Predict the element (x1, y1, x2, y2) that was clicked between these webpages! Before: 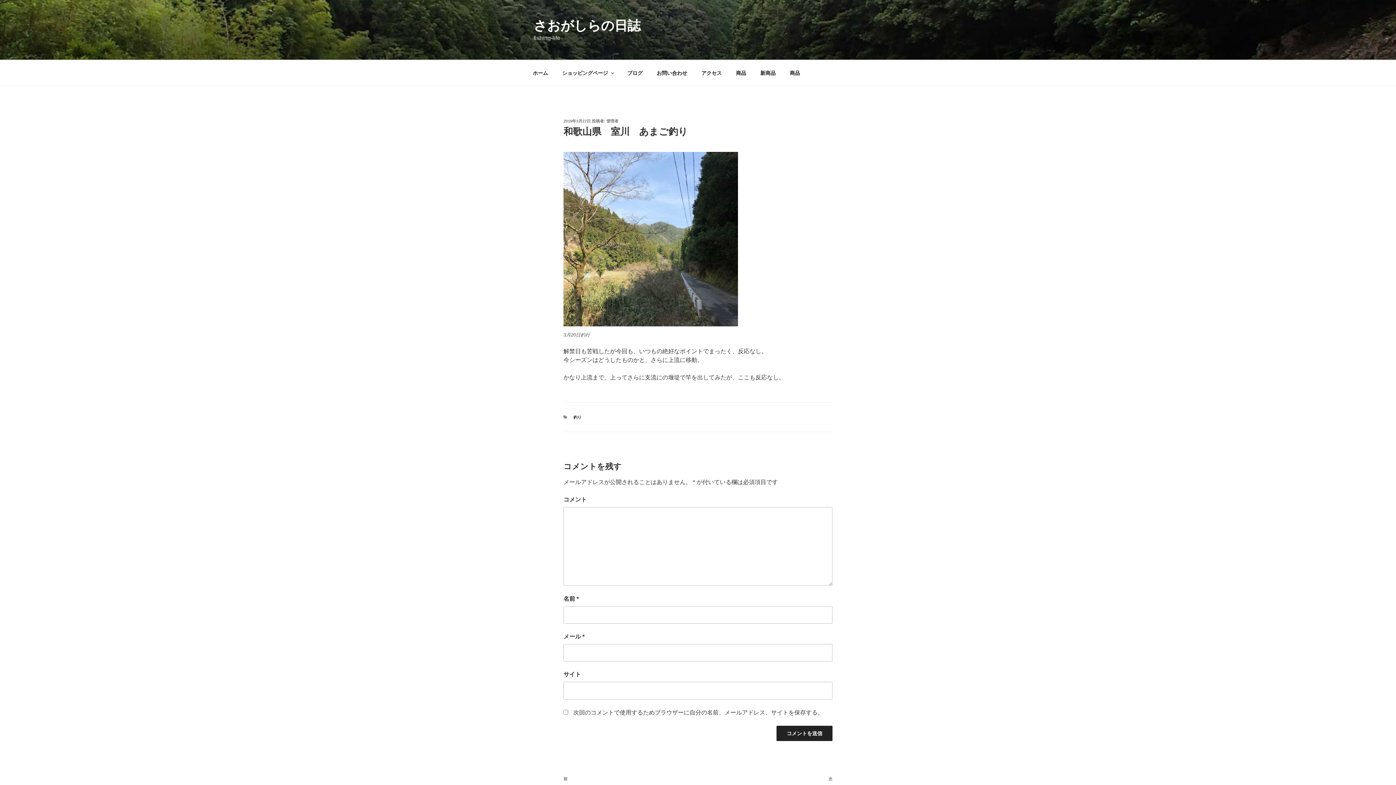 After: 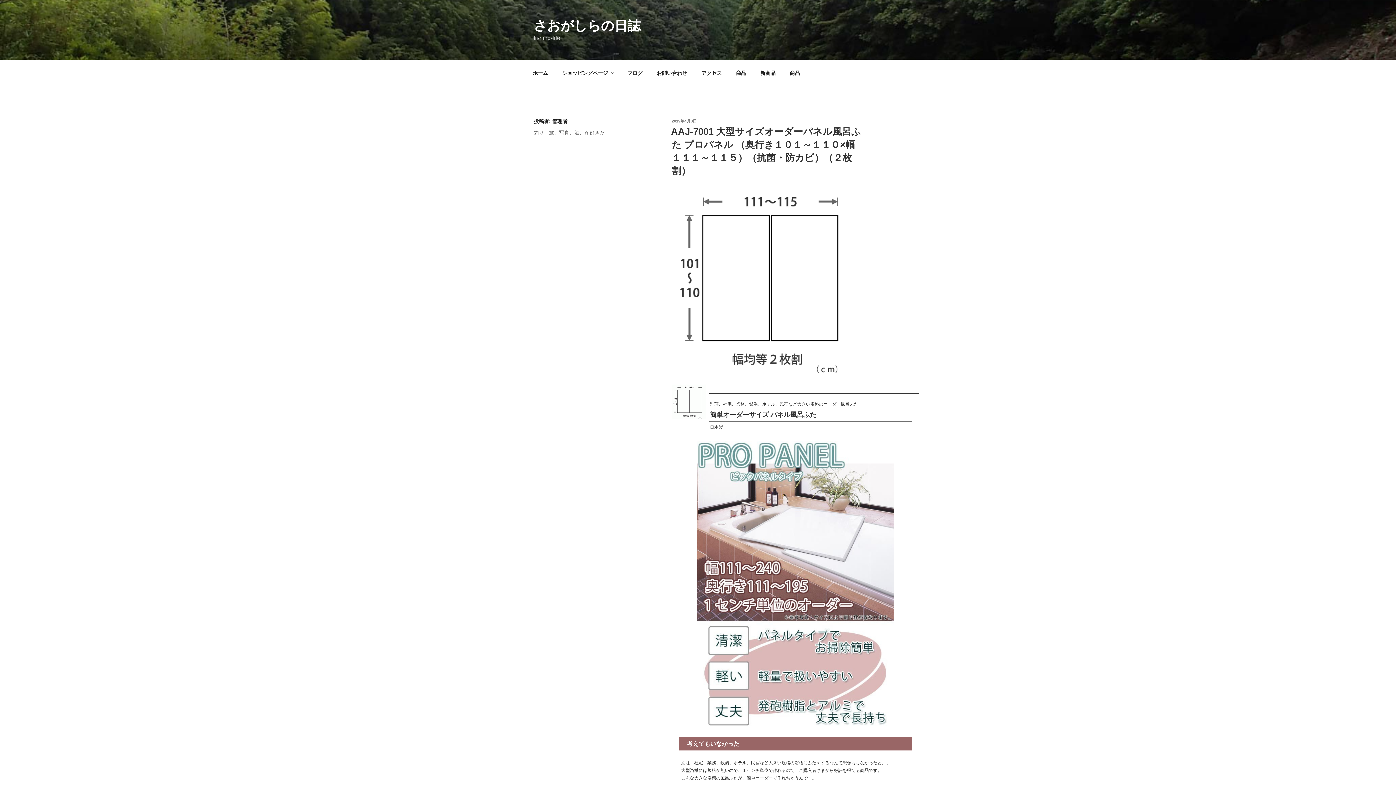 Action: bbox: (606, 118, 618, 123) label: 管理者